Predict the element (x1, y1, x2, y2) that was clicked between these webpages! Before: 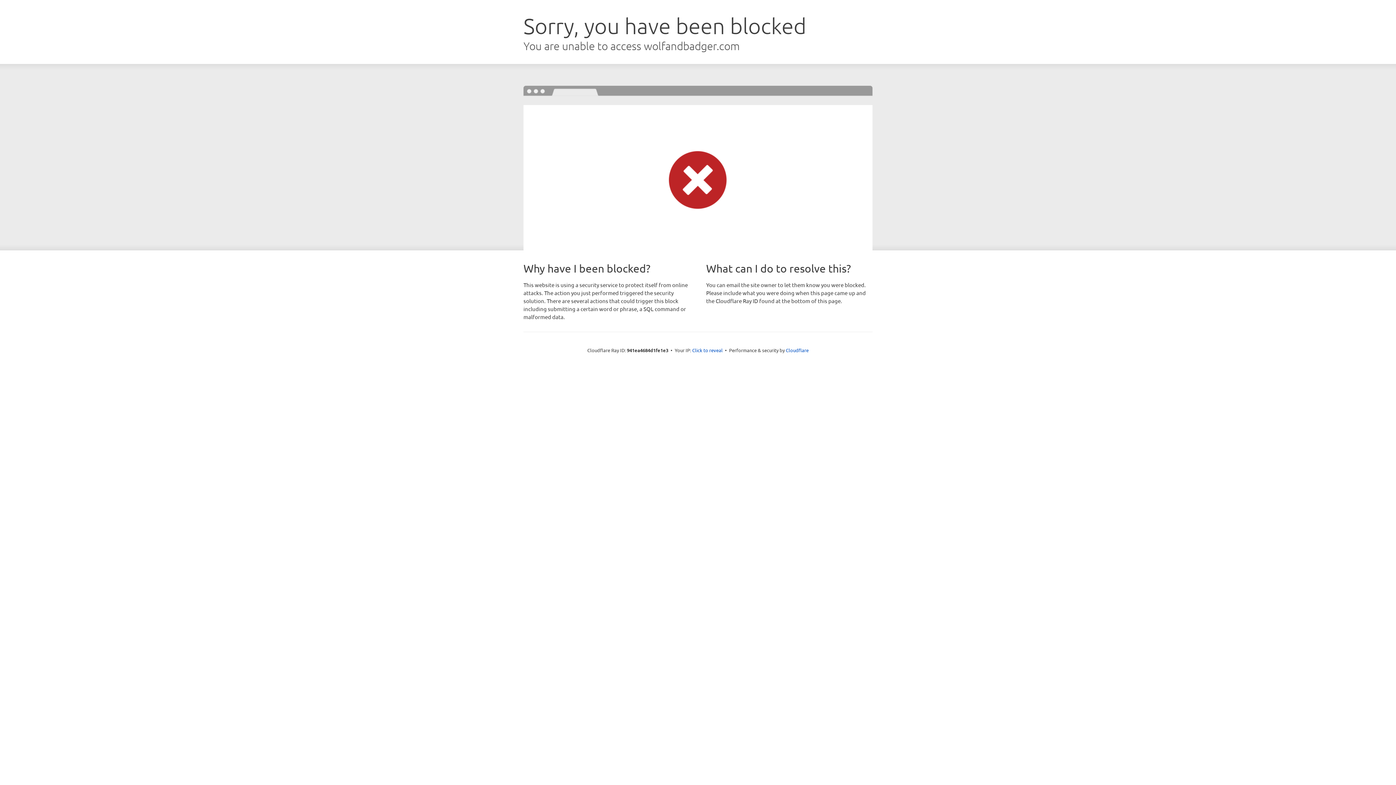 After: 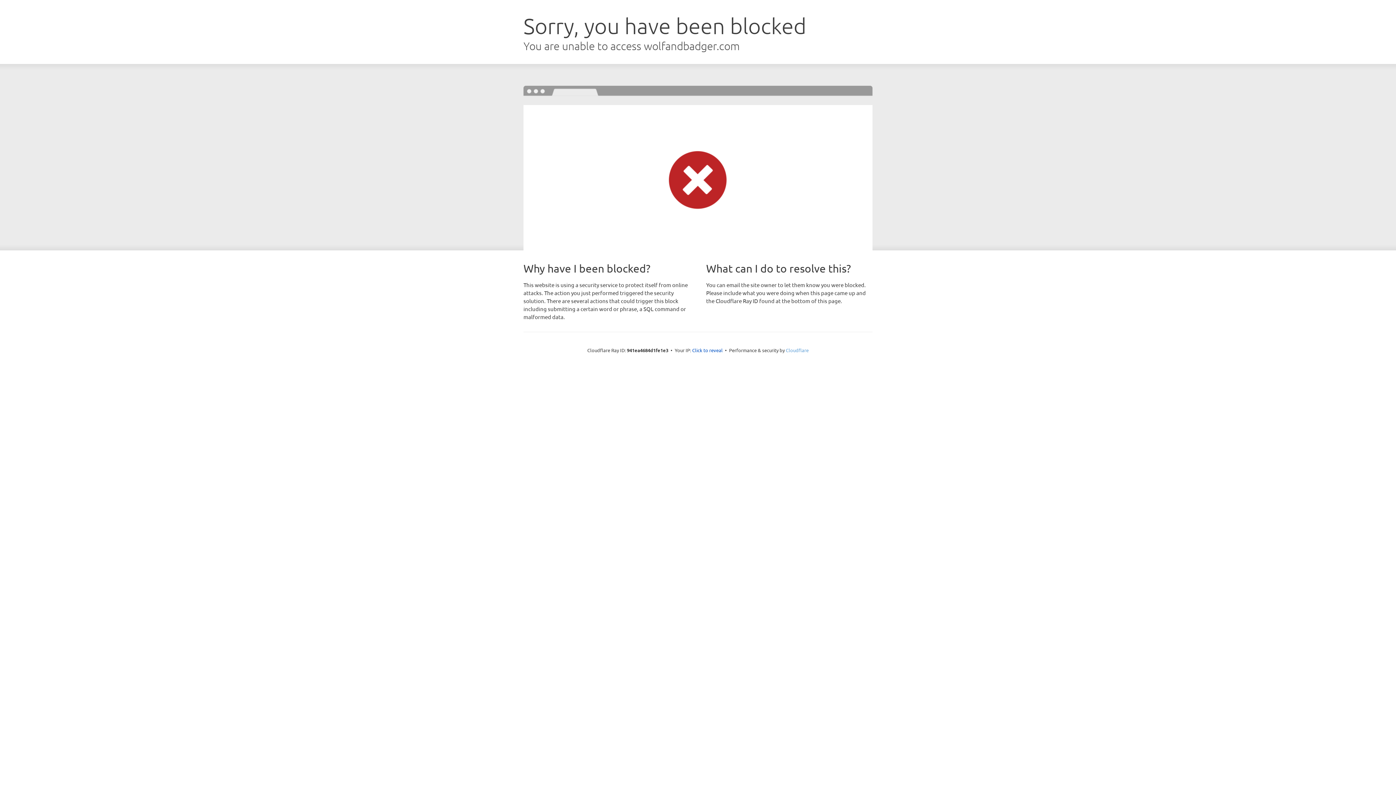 Action: label: Cloudflare bbox: (786, 347, 808, 353)